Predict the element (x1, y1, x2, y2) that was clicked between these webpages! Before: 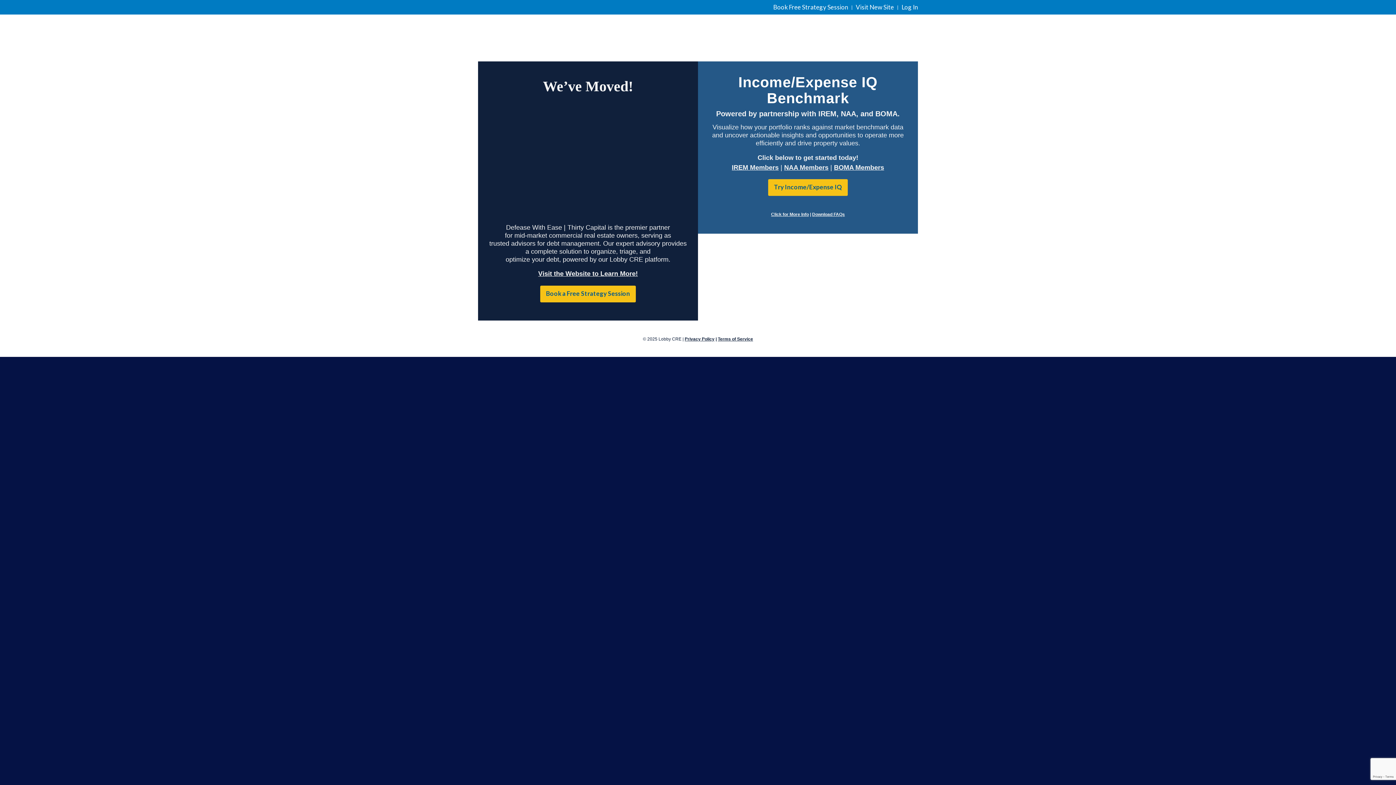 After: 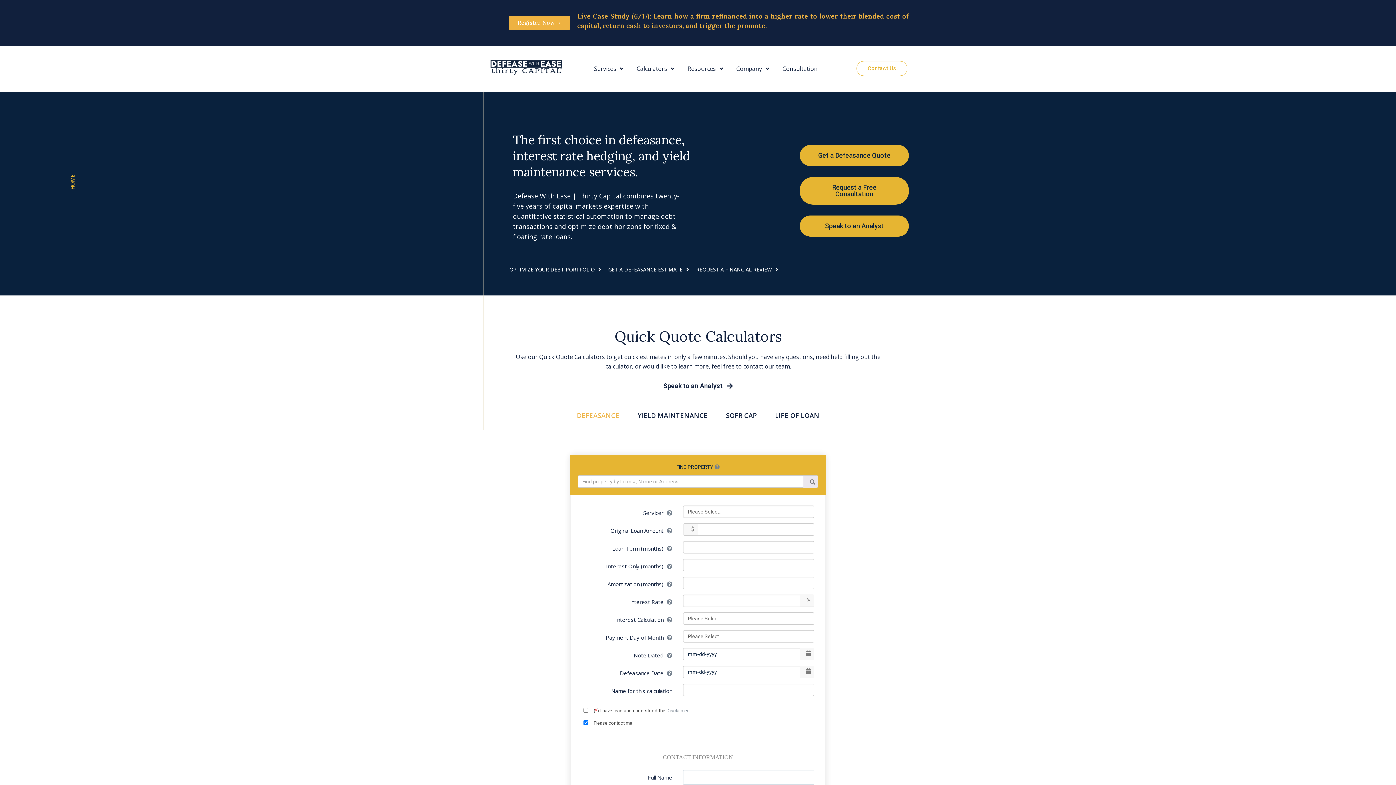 Action: bbox: (538, 270, 638, 277) label: Visit the Website to Learn More!